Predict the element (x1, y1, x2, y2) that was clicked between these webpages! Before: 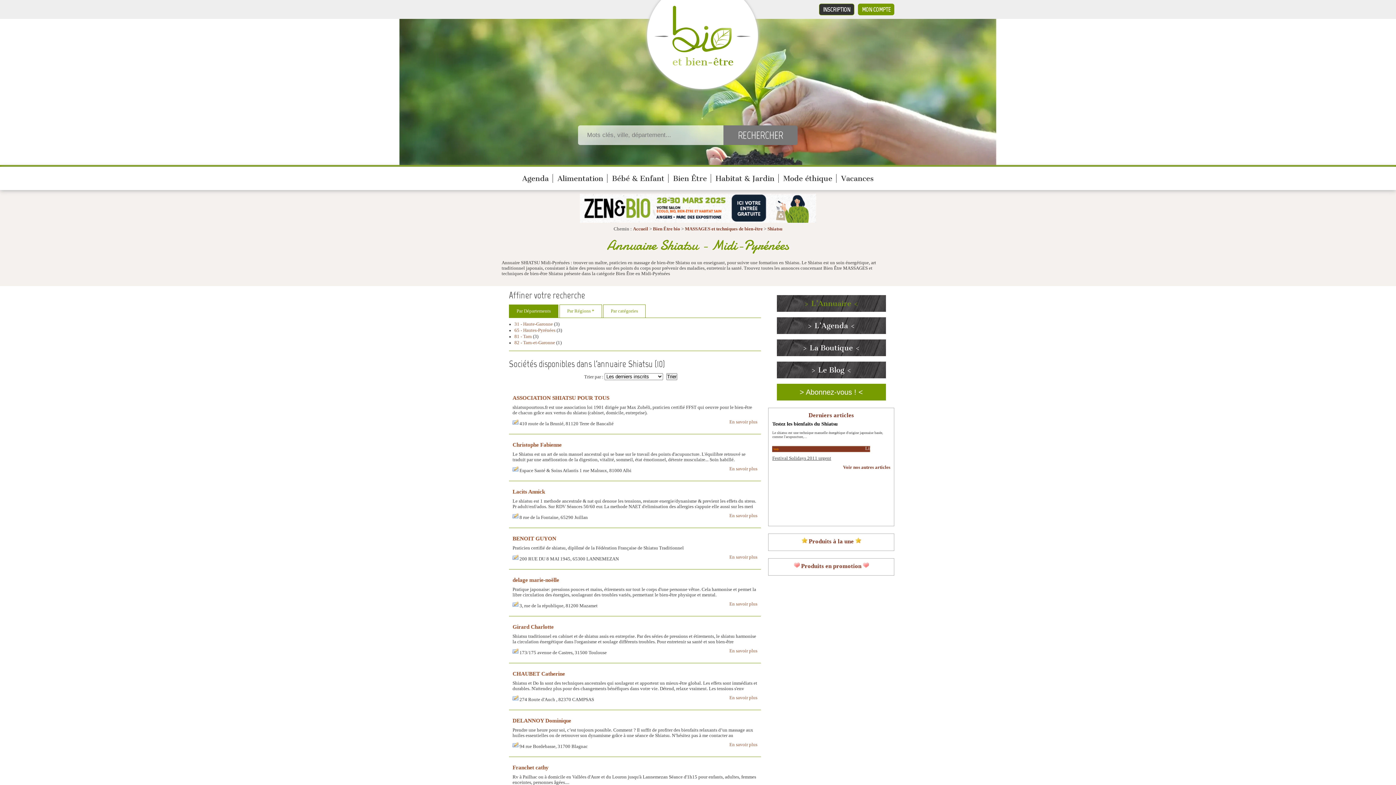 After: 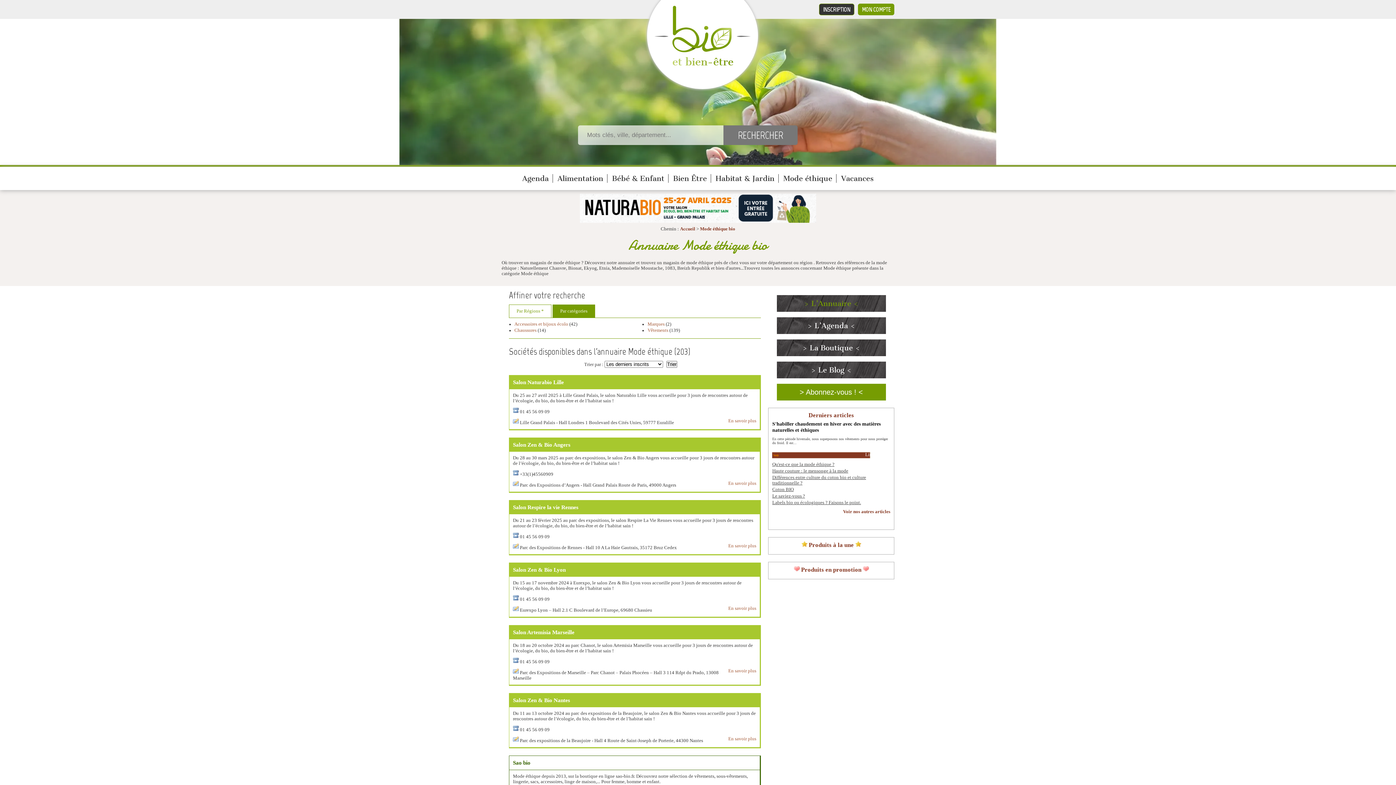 Action: bbox: (783, 174, 832, 182) label: Mode éthique